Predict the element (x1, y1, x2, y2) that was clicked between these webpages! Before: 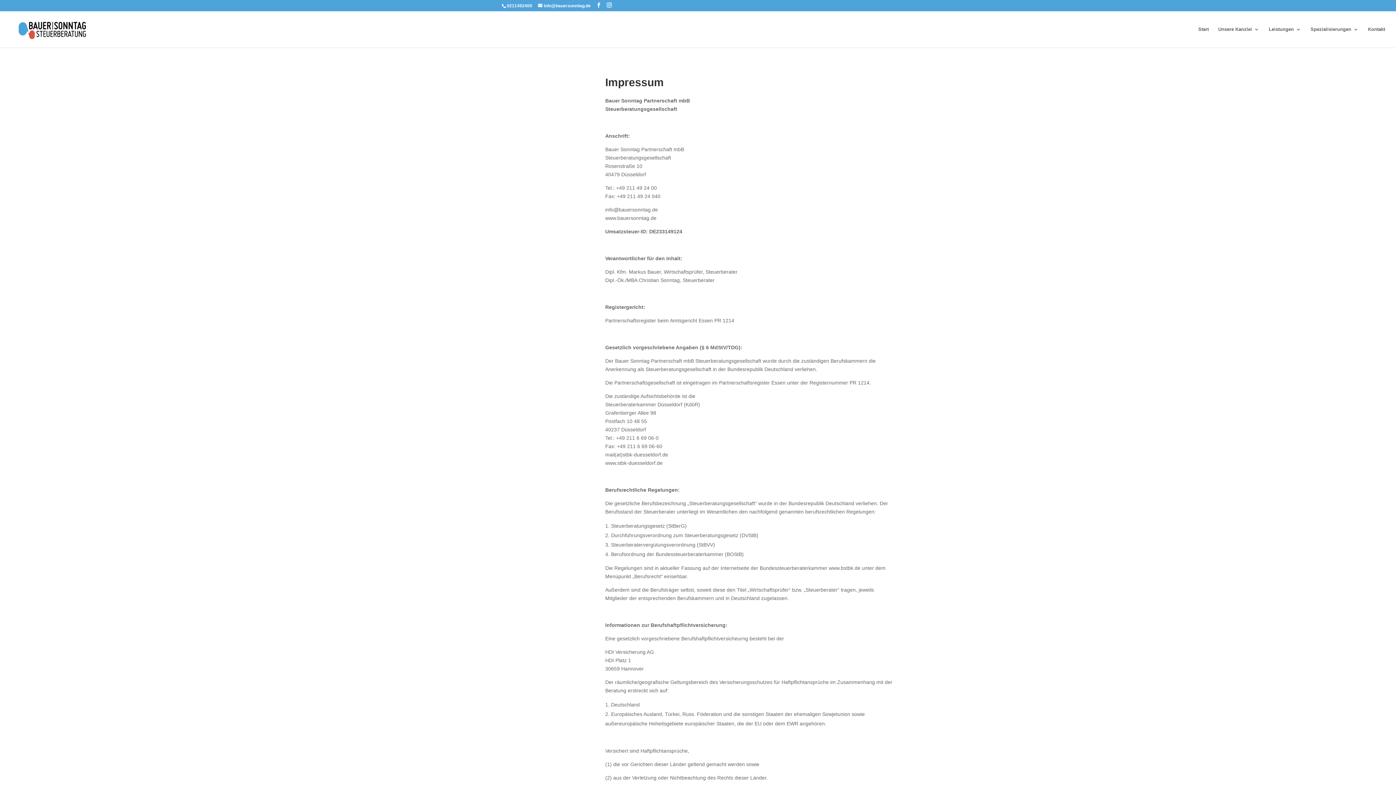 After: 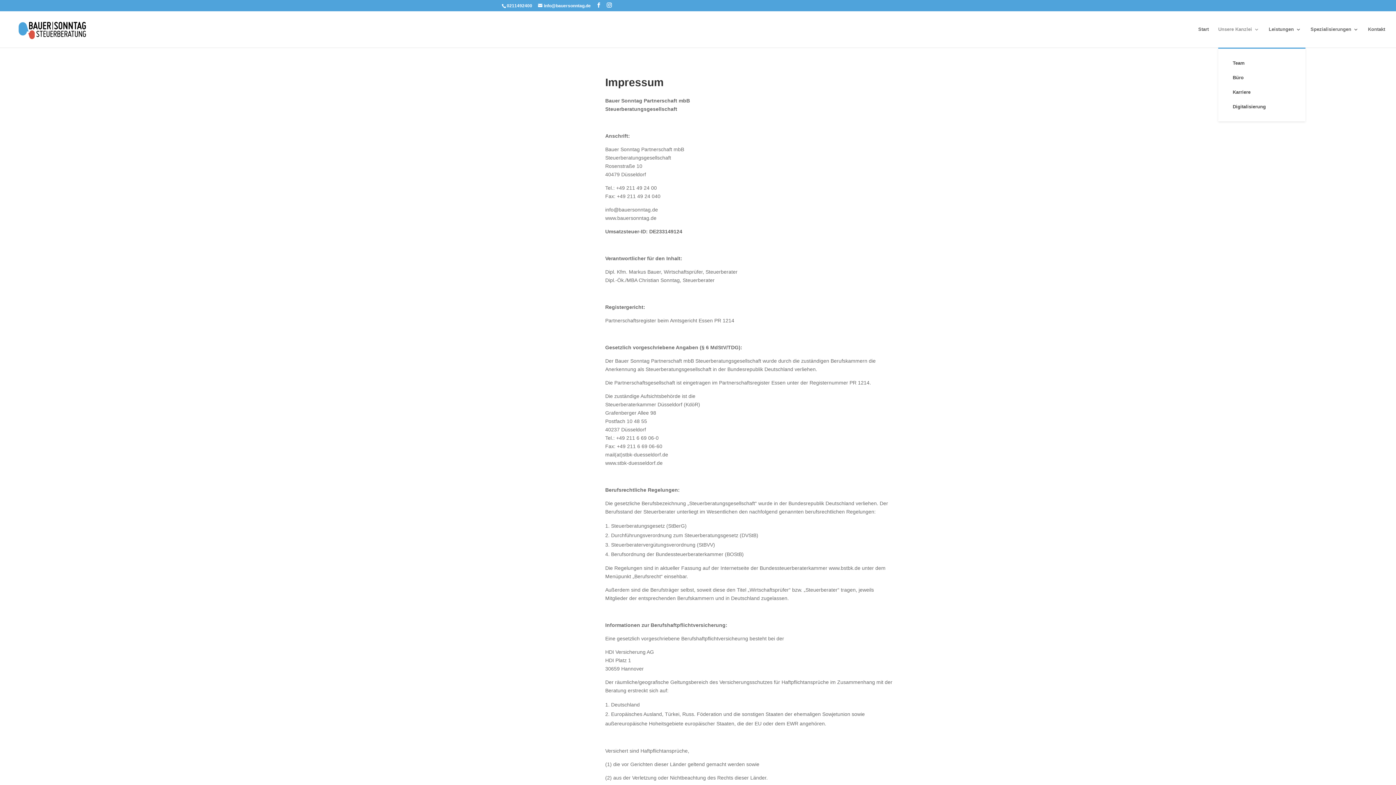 Action: label: Unsere Kanzlei bbox: (1218, 26, 1259, 47)